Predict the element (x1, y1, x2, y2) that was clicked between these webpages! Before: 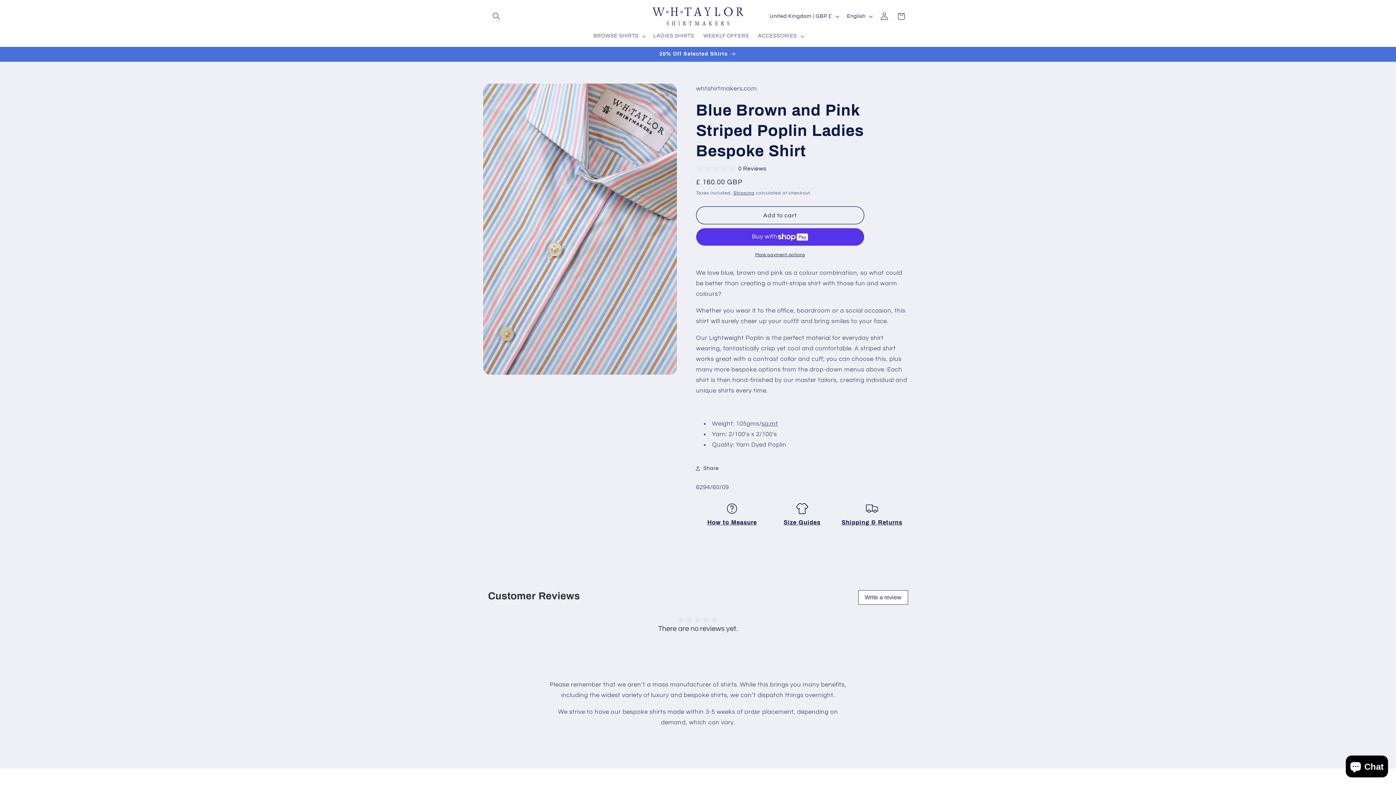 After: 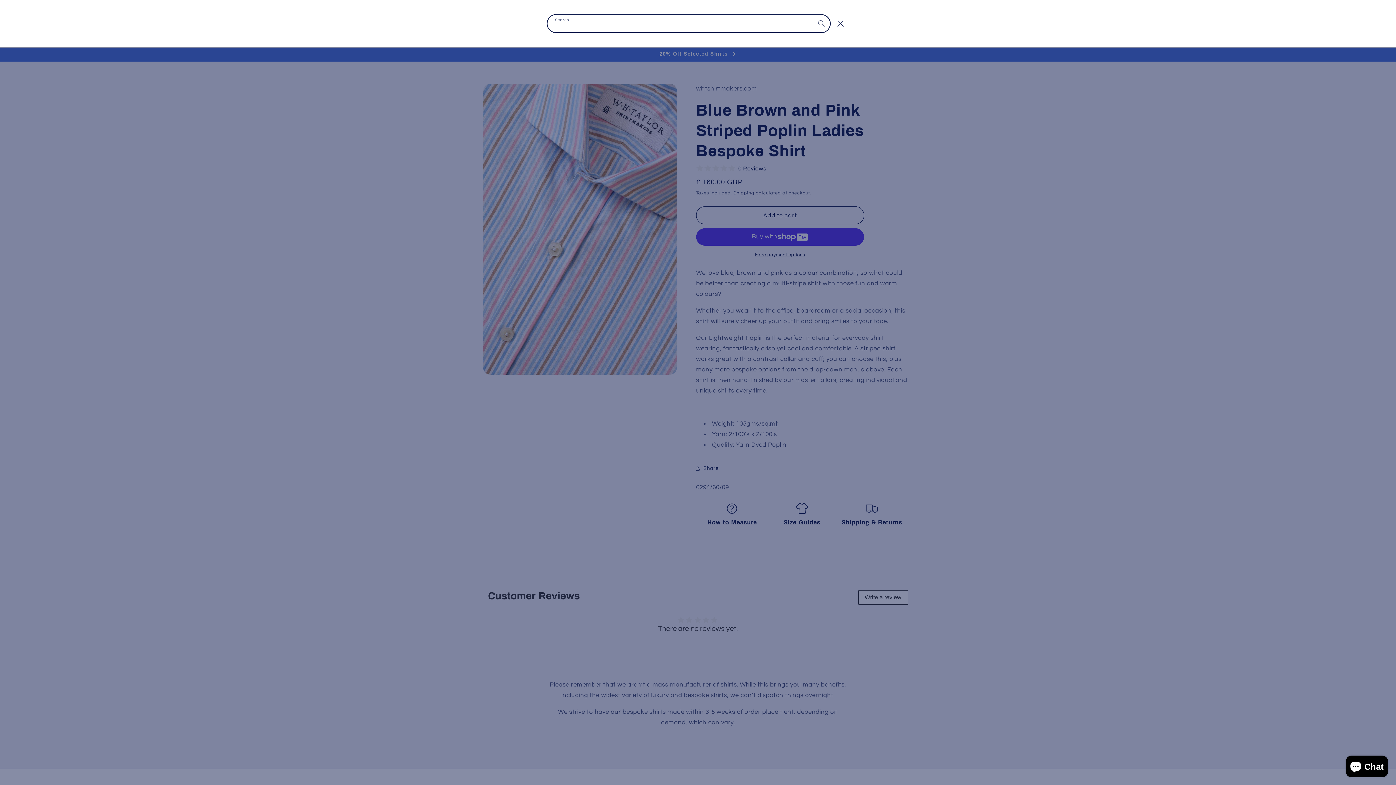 Action: label: Search bbox: (488, 7, 504, 24)